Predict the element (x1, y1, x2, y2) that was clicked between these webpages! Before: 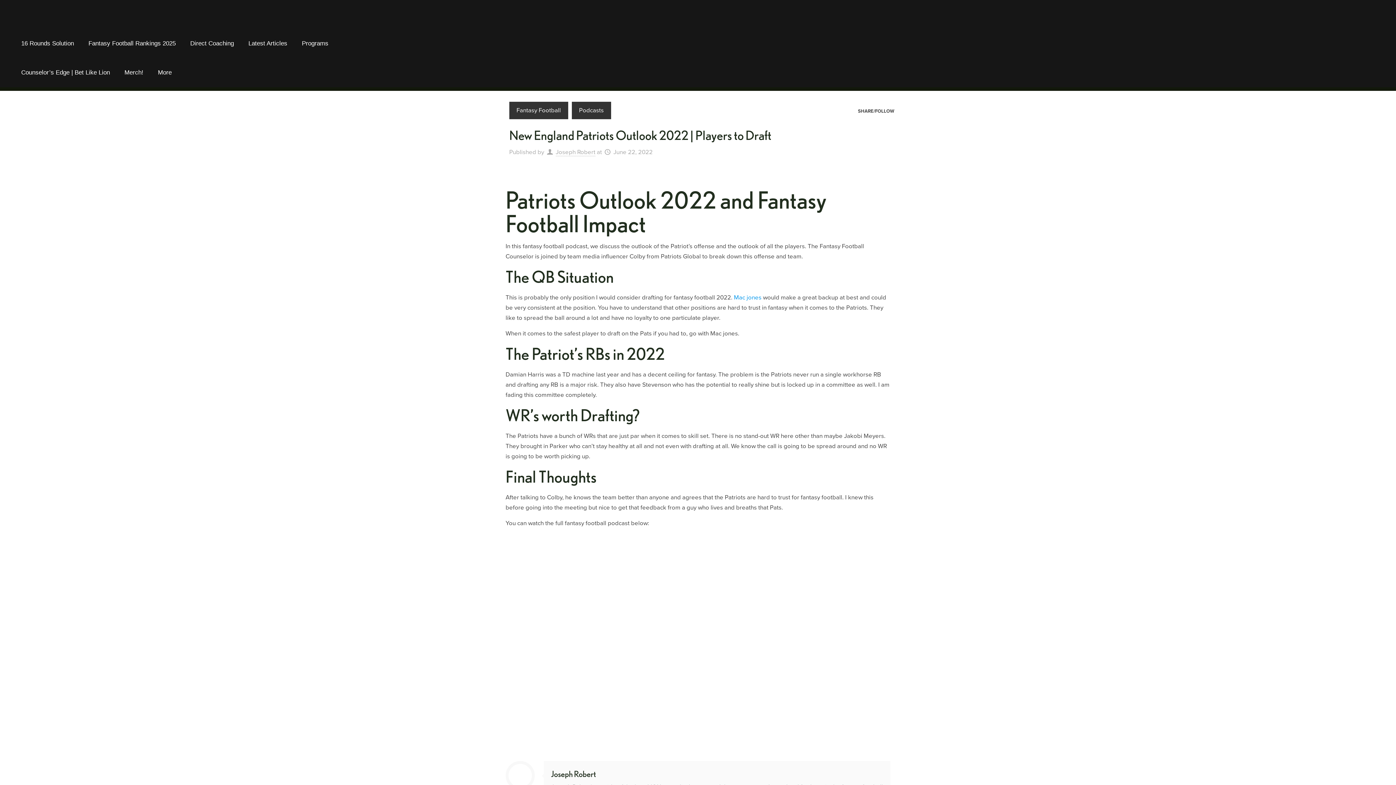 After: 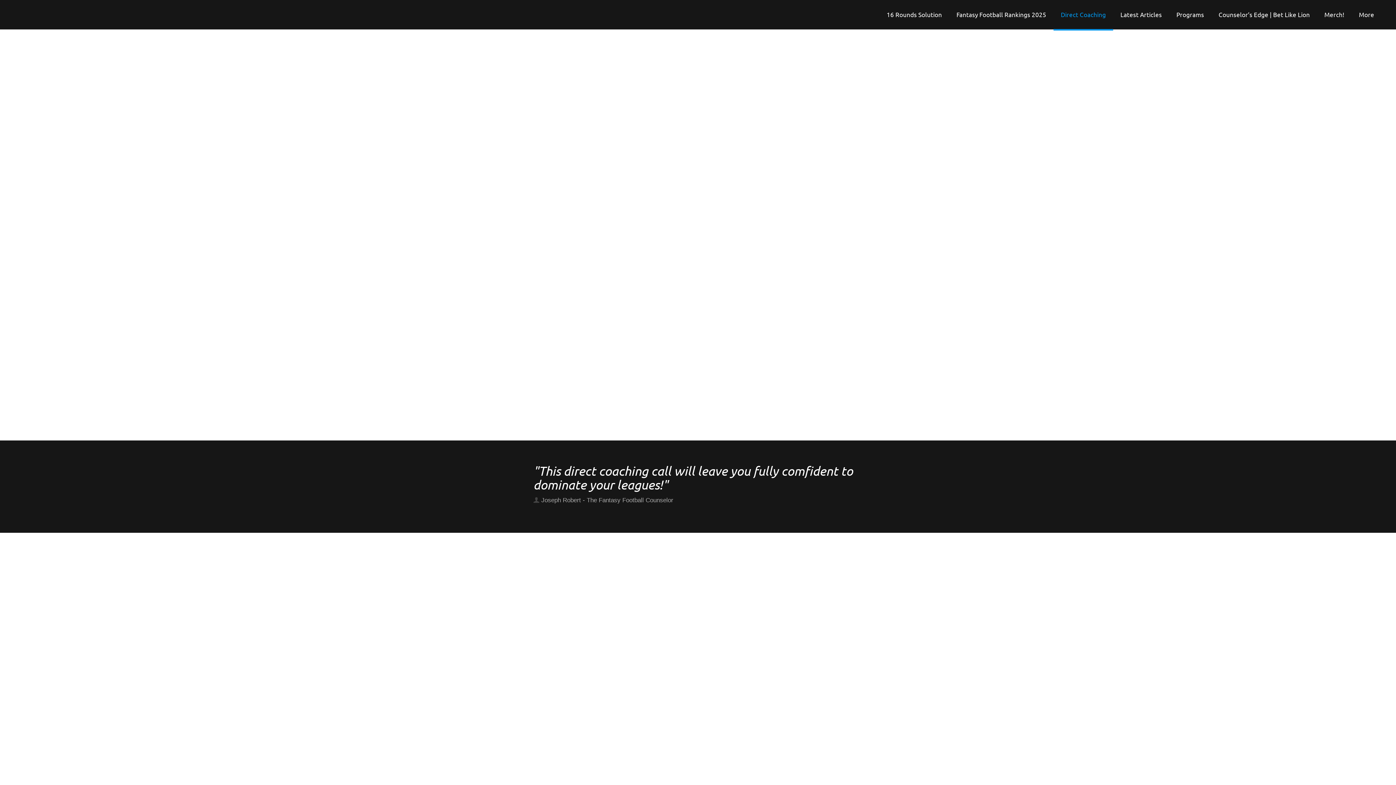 Action: label: Direct Coaching bbox: (183, 29, 241, 58)